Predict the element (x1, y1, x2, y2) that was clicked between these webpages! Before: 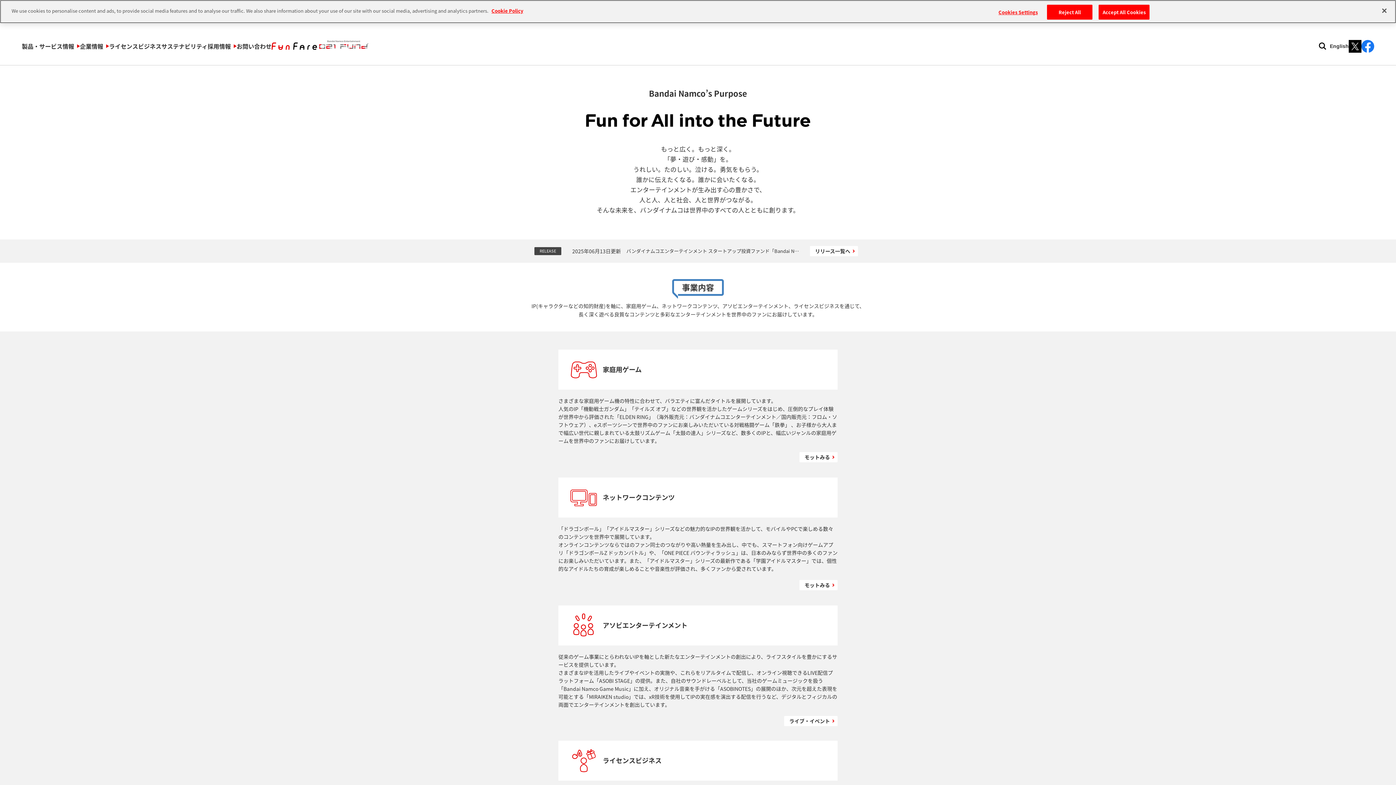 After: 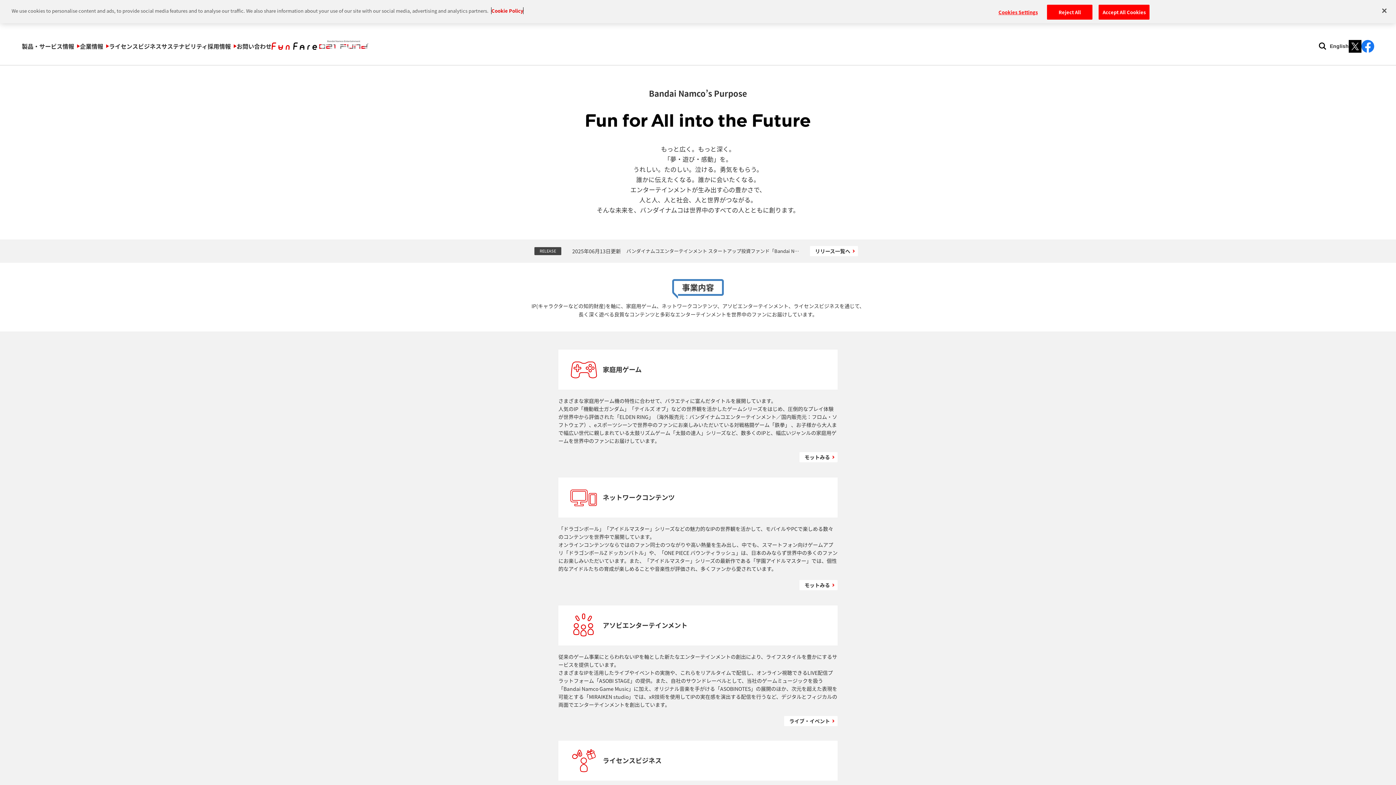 Action: label: More information about your privacy, opens in a new tab bbox: (491, 7, 523, 14)